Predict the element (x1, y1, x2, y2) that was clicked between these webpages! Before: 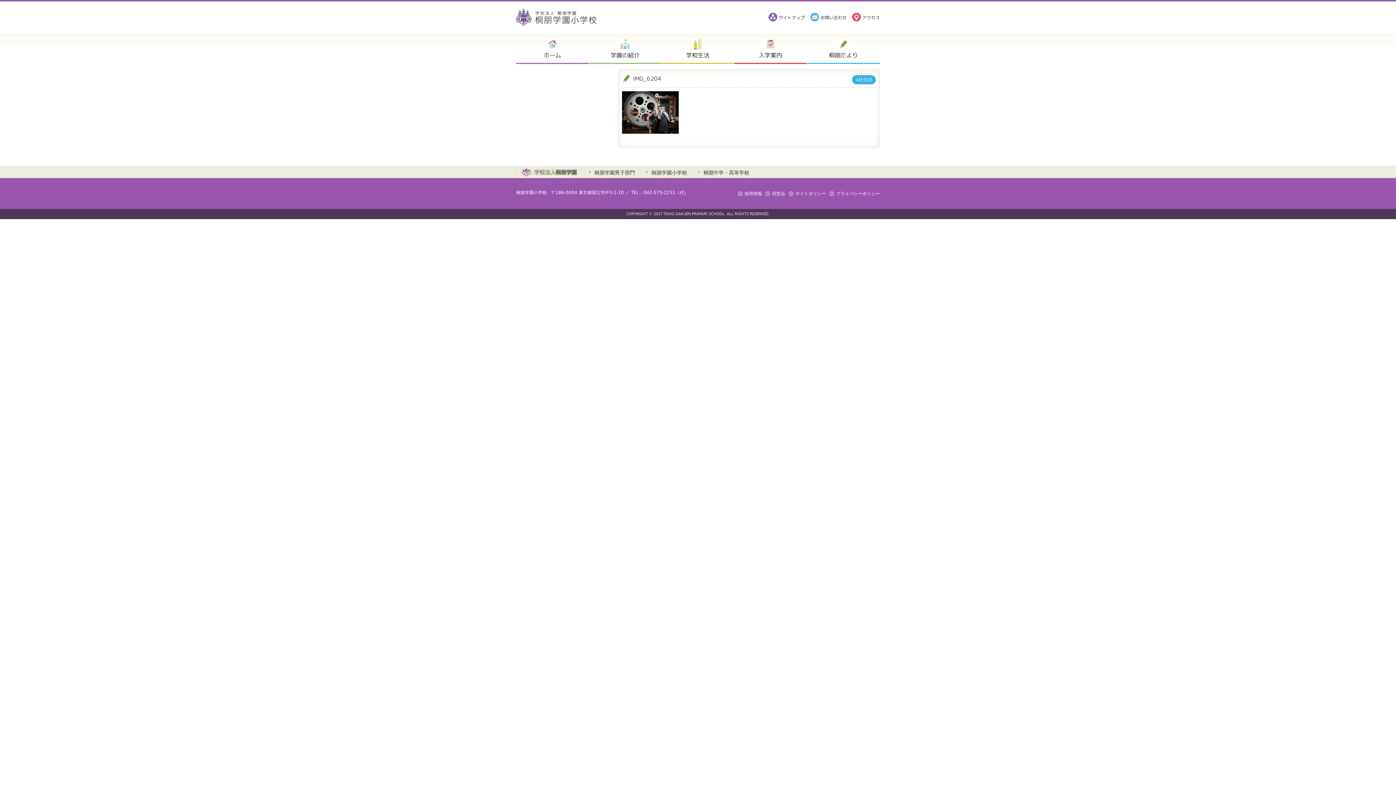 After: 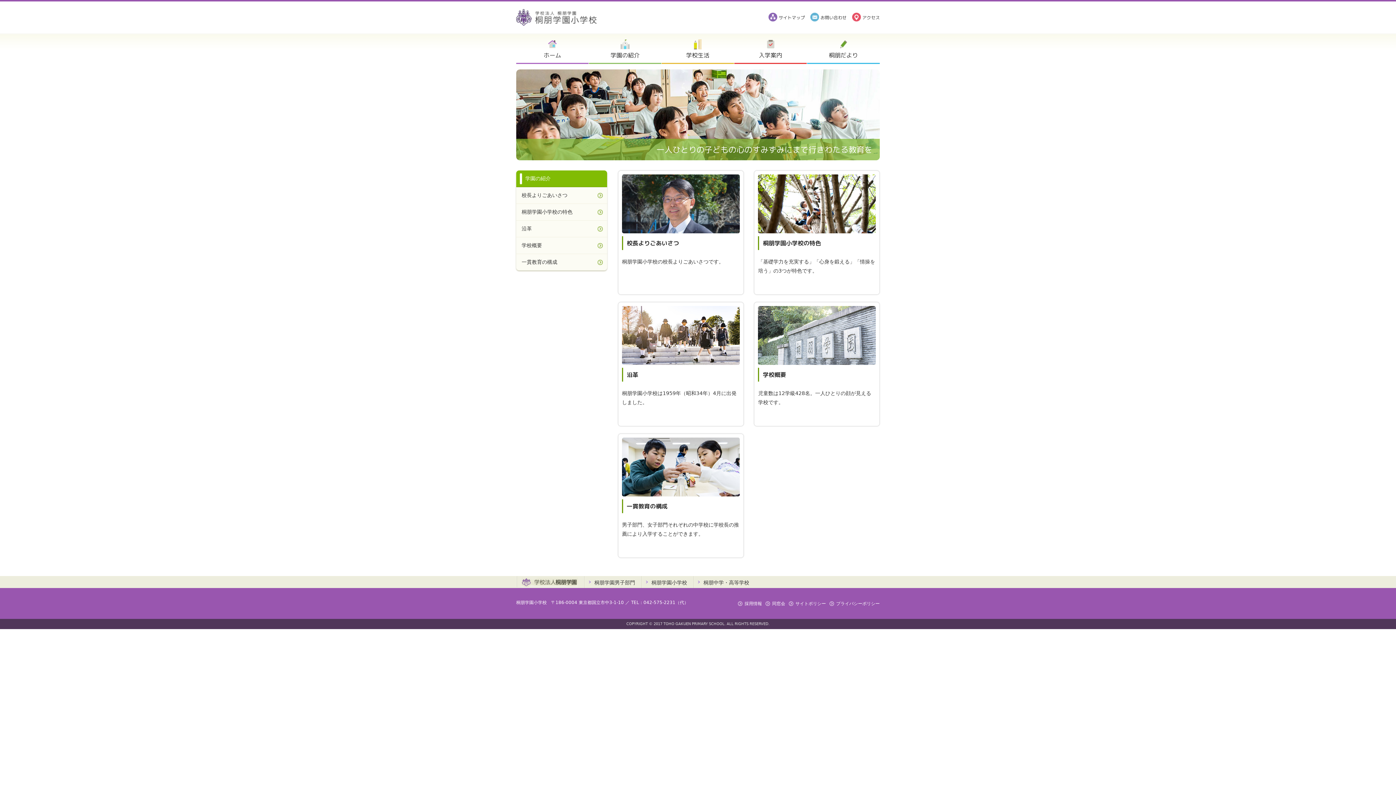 Action: label: 学園の紹介 bbox: (589, 33, 661, 64)